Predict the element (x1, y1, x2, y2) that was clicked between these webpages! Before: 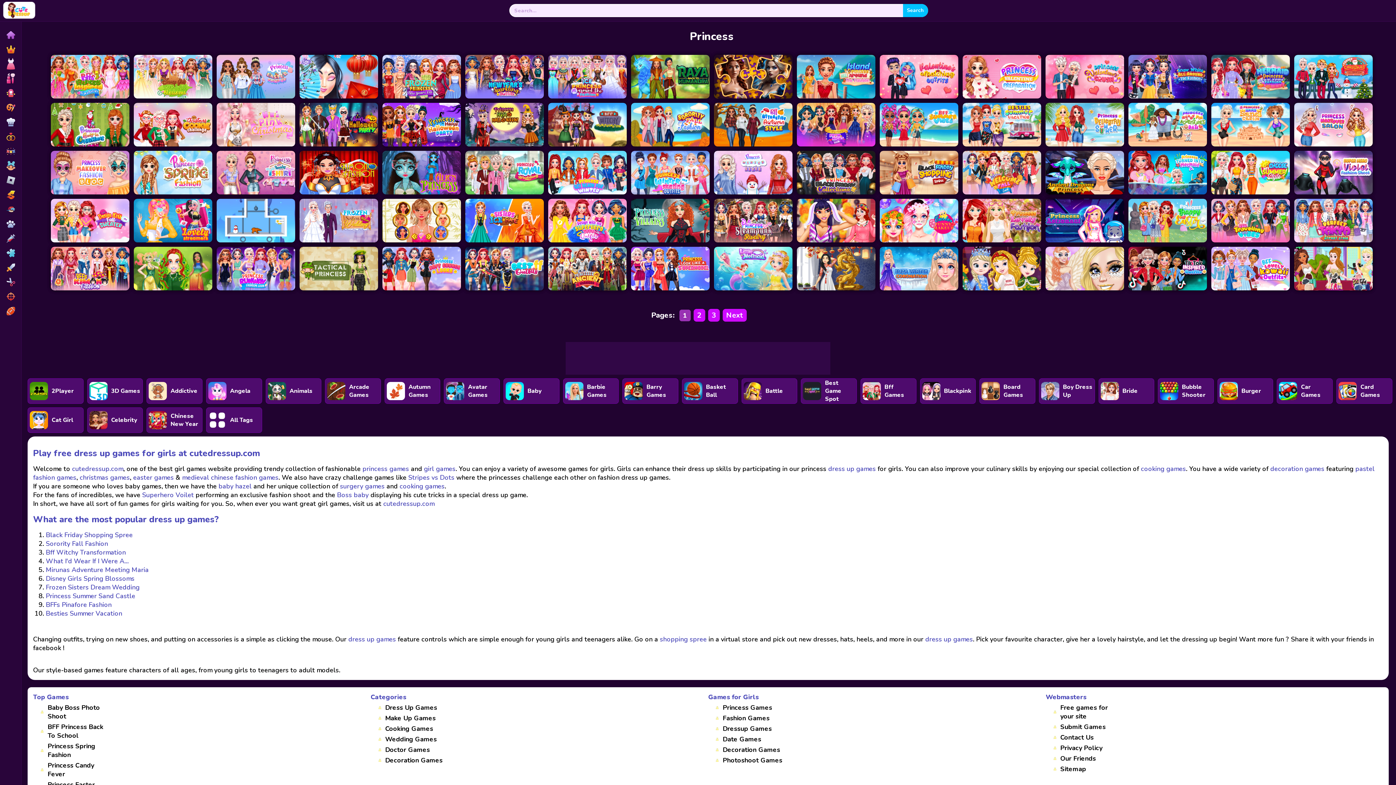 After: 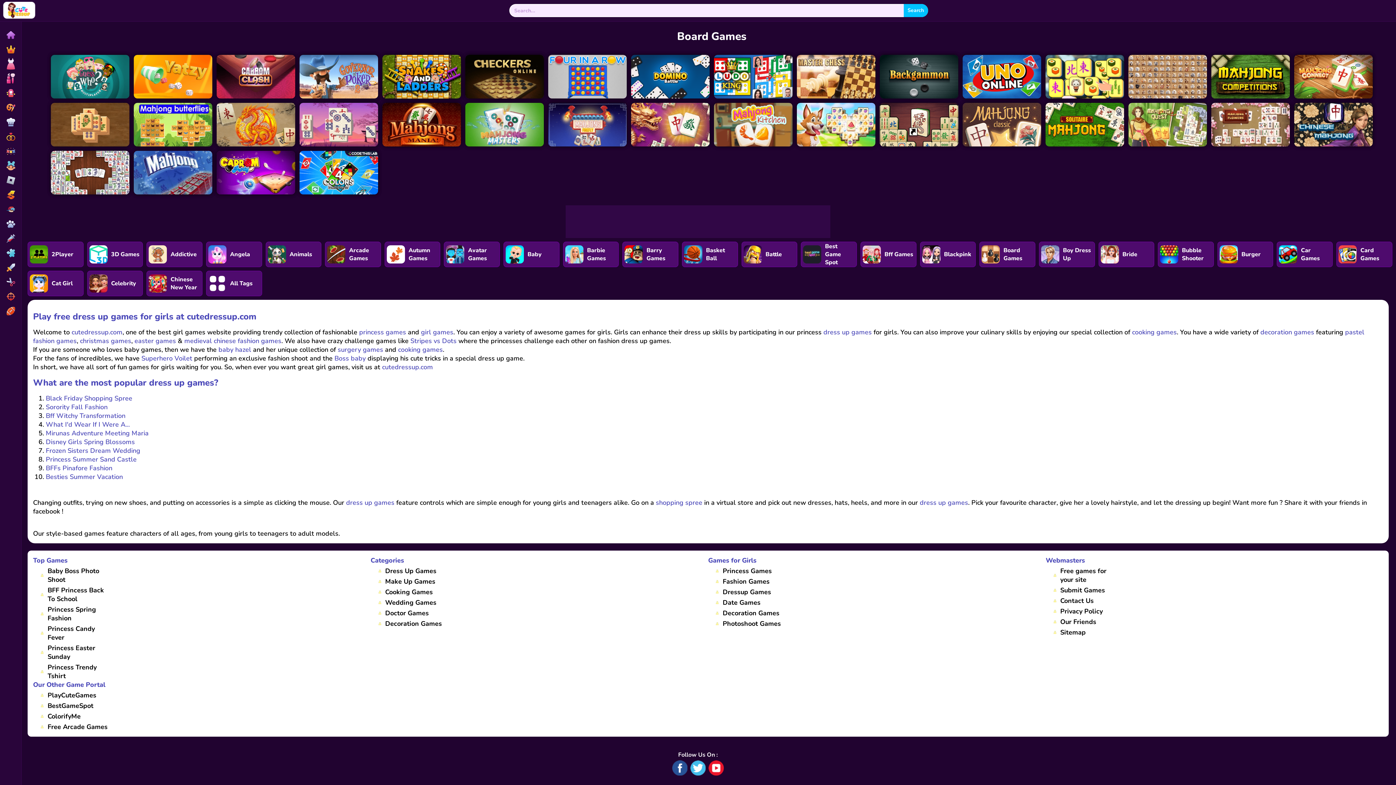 Action: label: Board Games bbox: (979, 378, 1035, 404)